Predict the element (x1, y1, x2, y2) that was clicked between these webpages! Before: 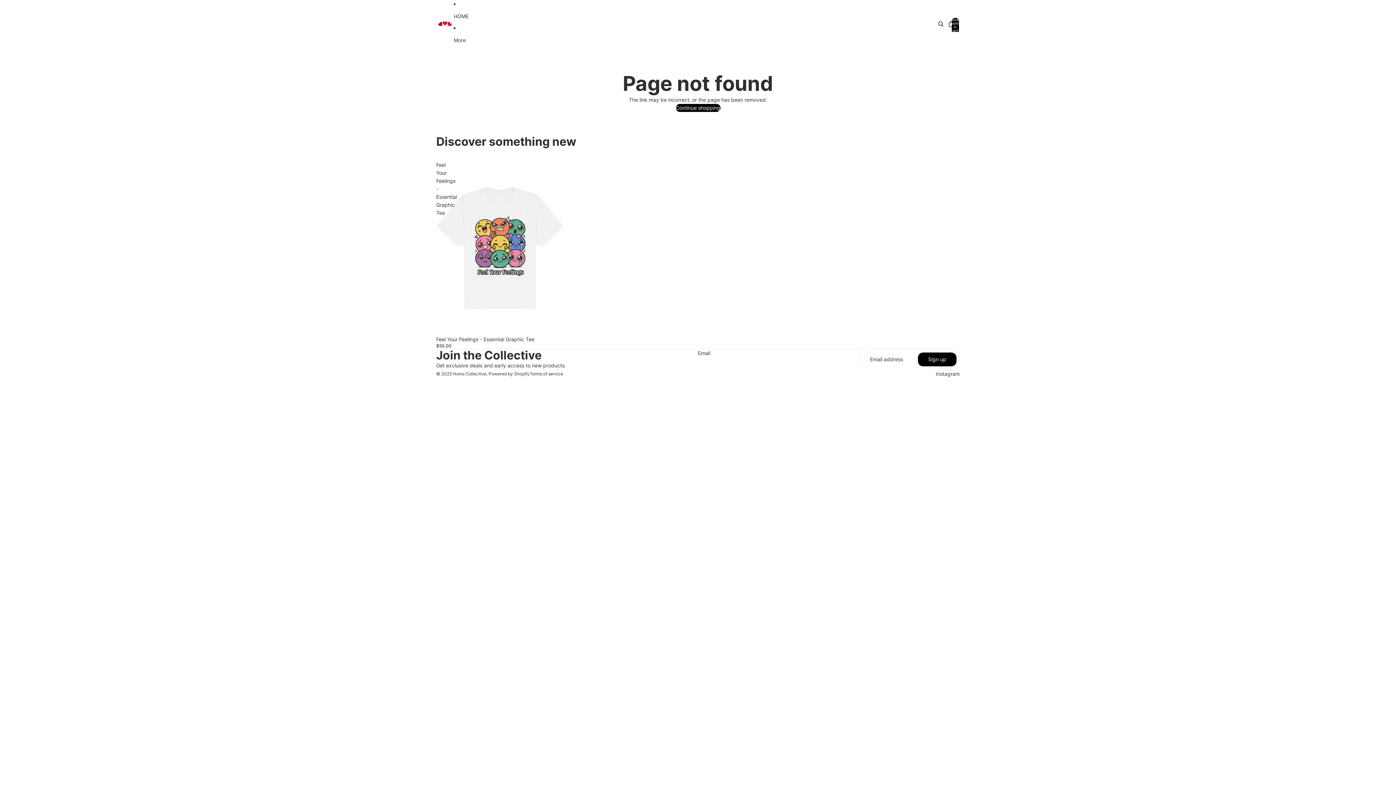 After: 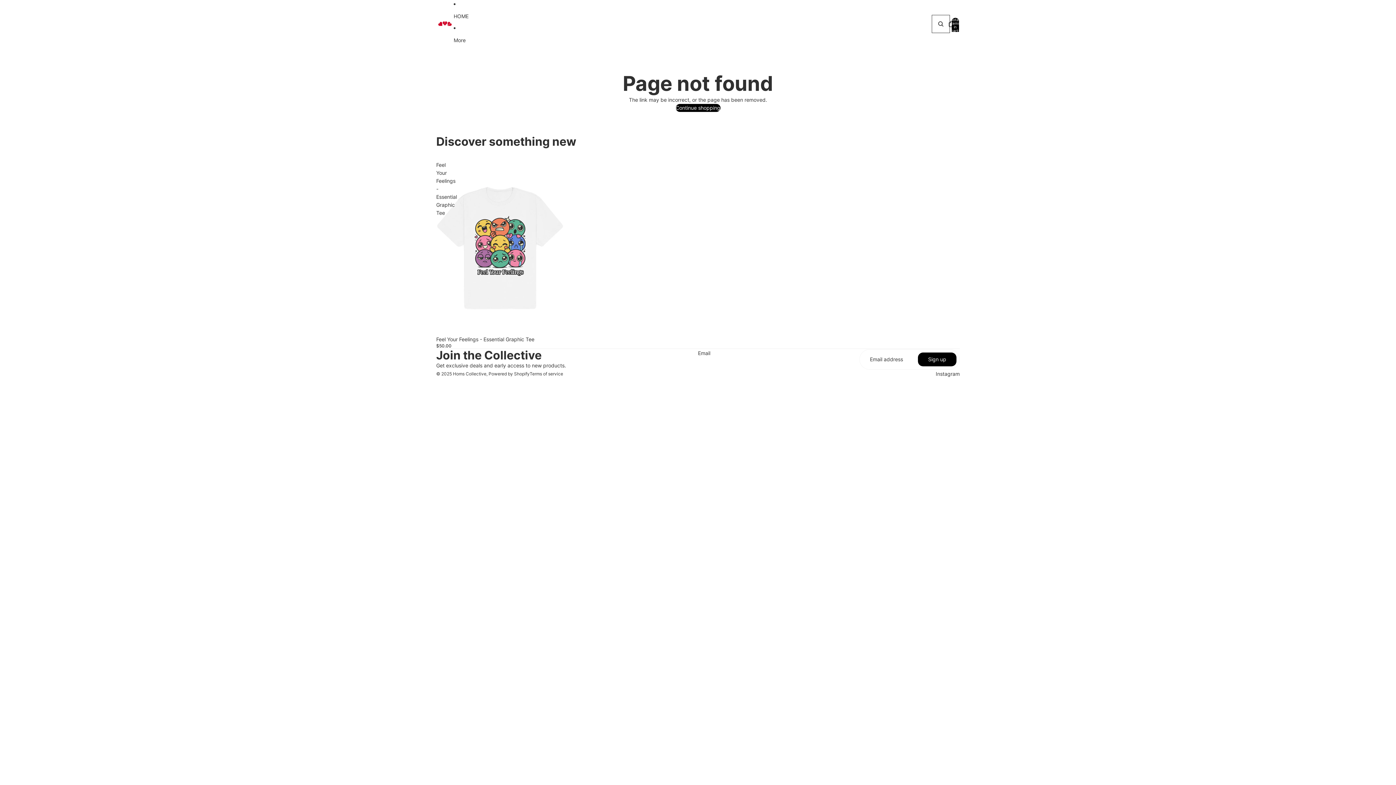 Action: label: Open search bbox: (933, 16, 949, 32)